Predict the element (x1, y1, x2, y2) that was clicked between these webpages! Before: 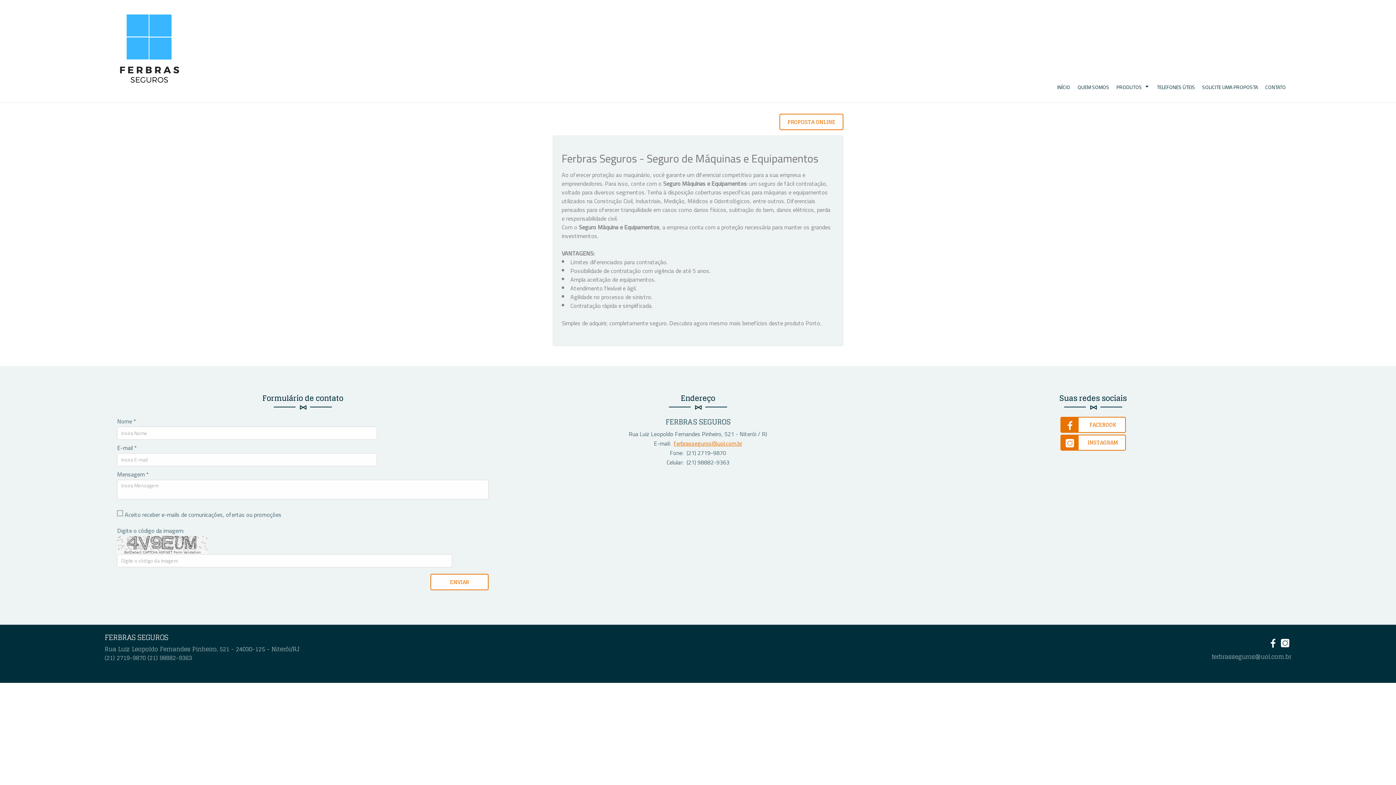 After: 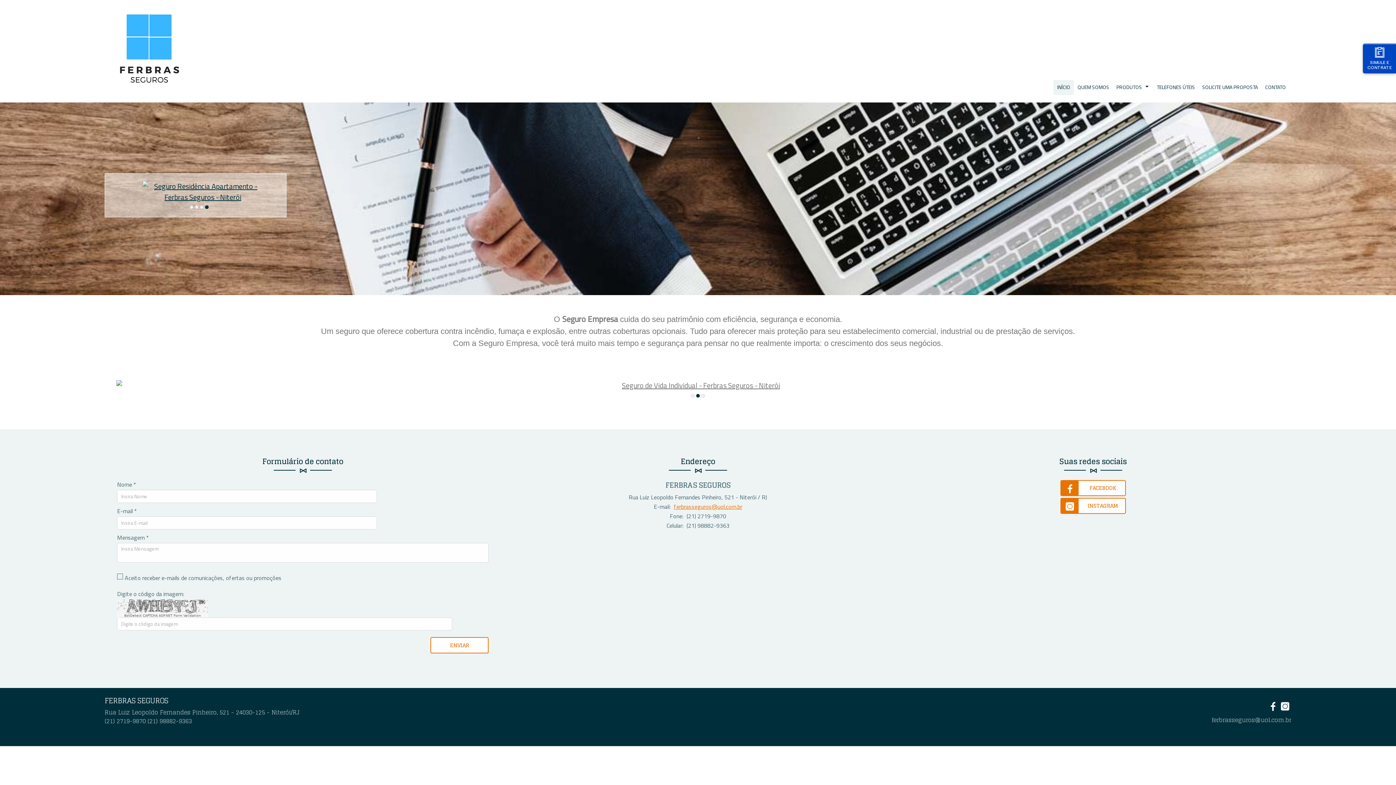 Action: bbox: (1053, 80, 1074, 94) label: INÍCIO